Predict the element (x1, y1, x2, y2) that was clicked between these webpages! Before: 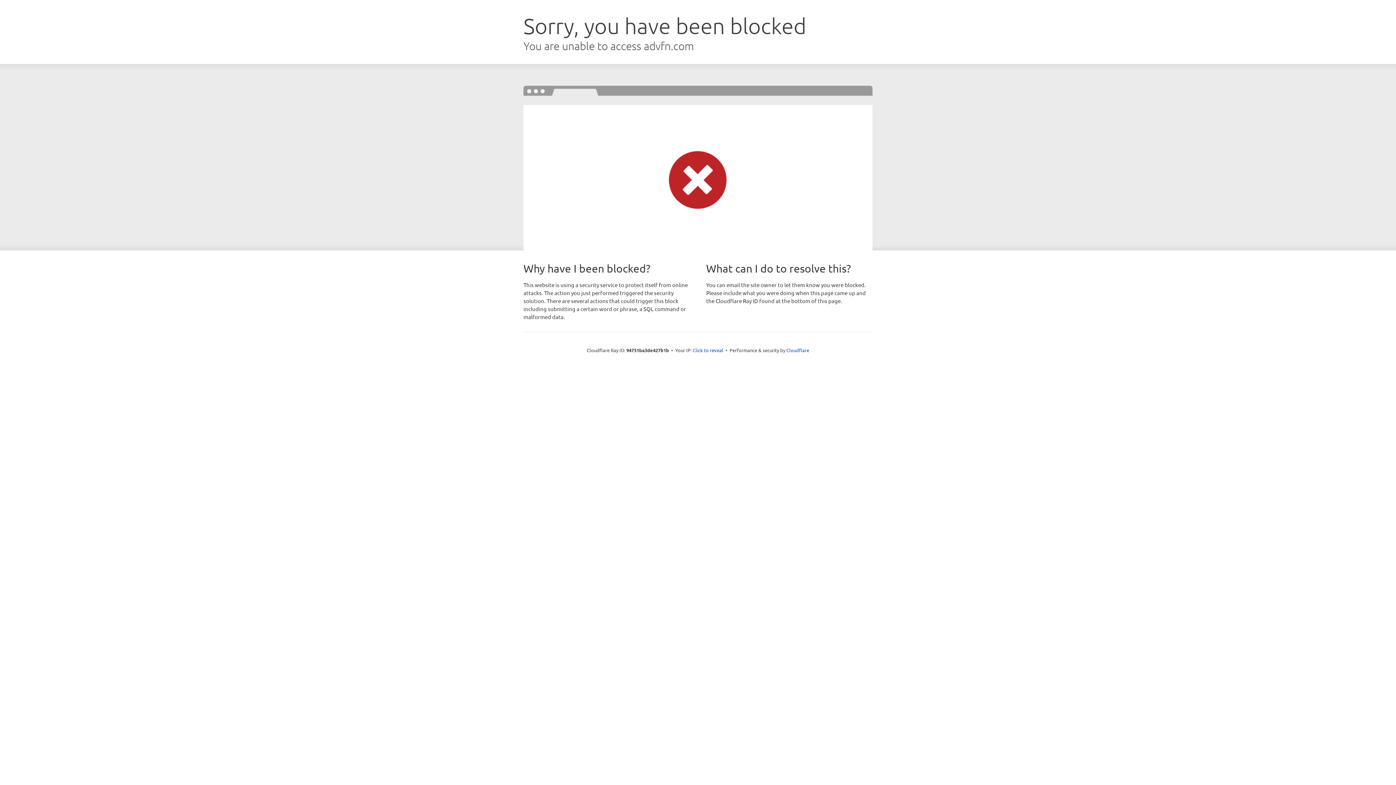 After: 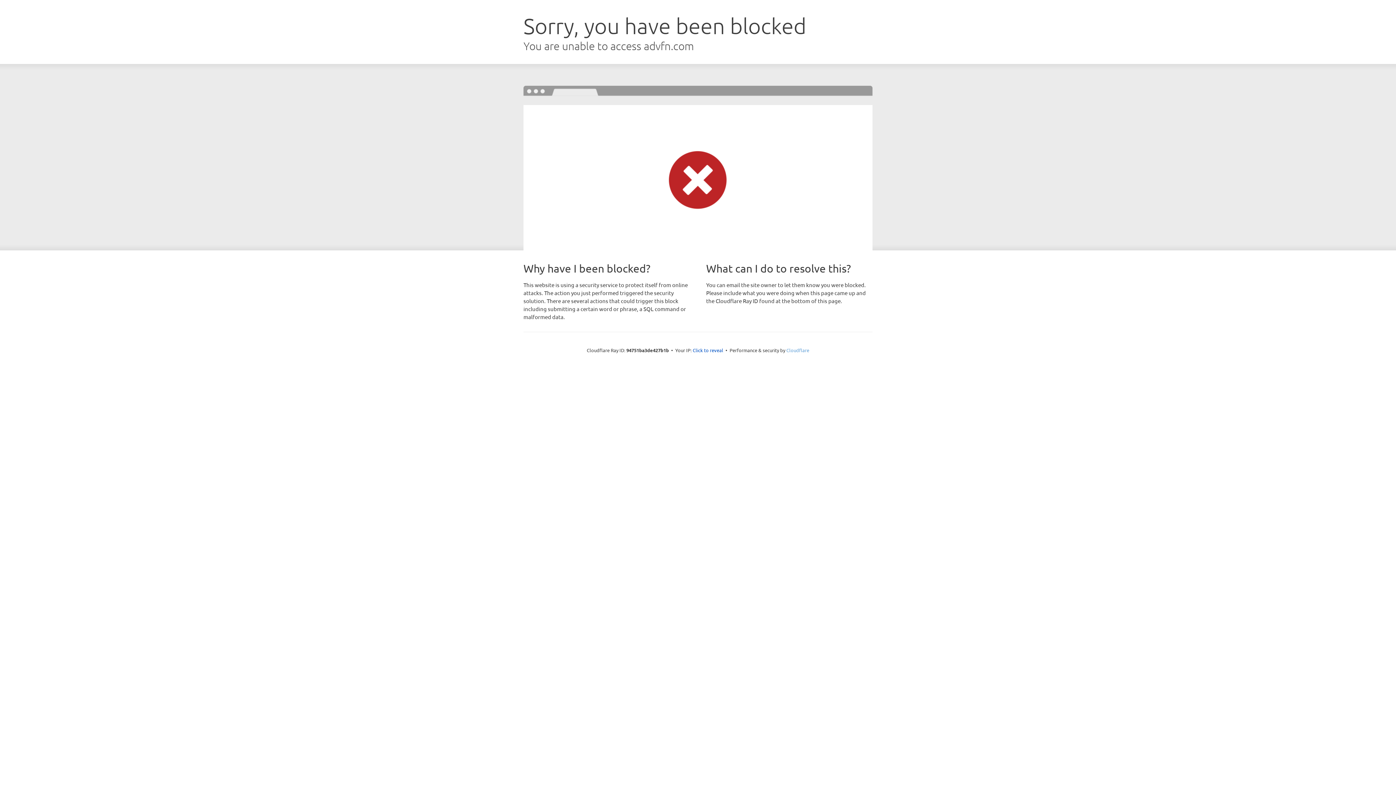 Action: label: Cloudflare bbox: (786, 347, 809, 353)